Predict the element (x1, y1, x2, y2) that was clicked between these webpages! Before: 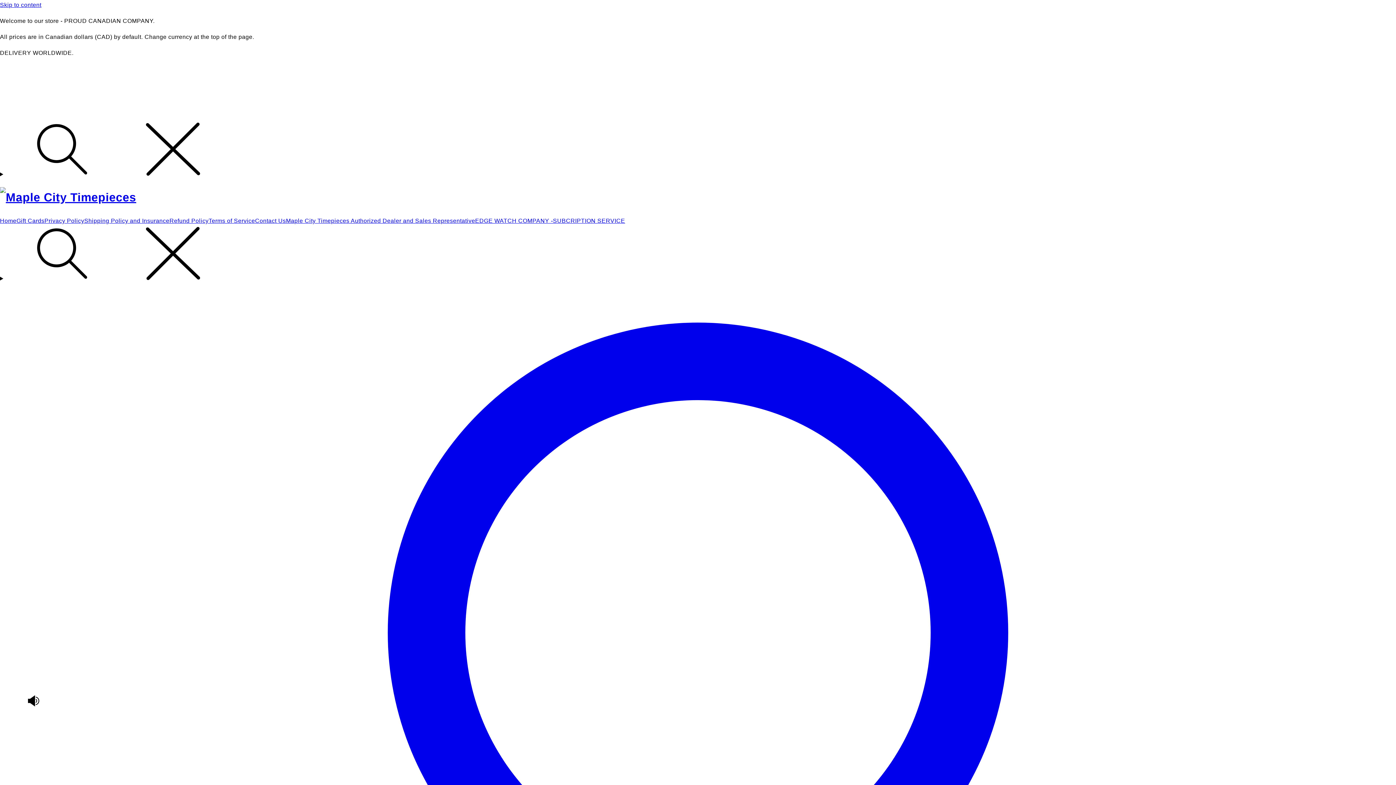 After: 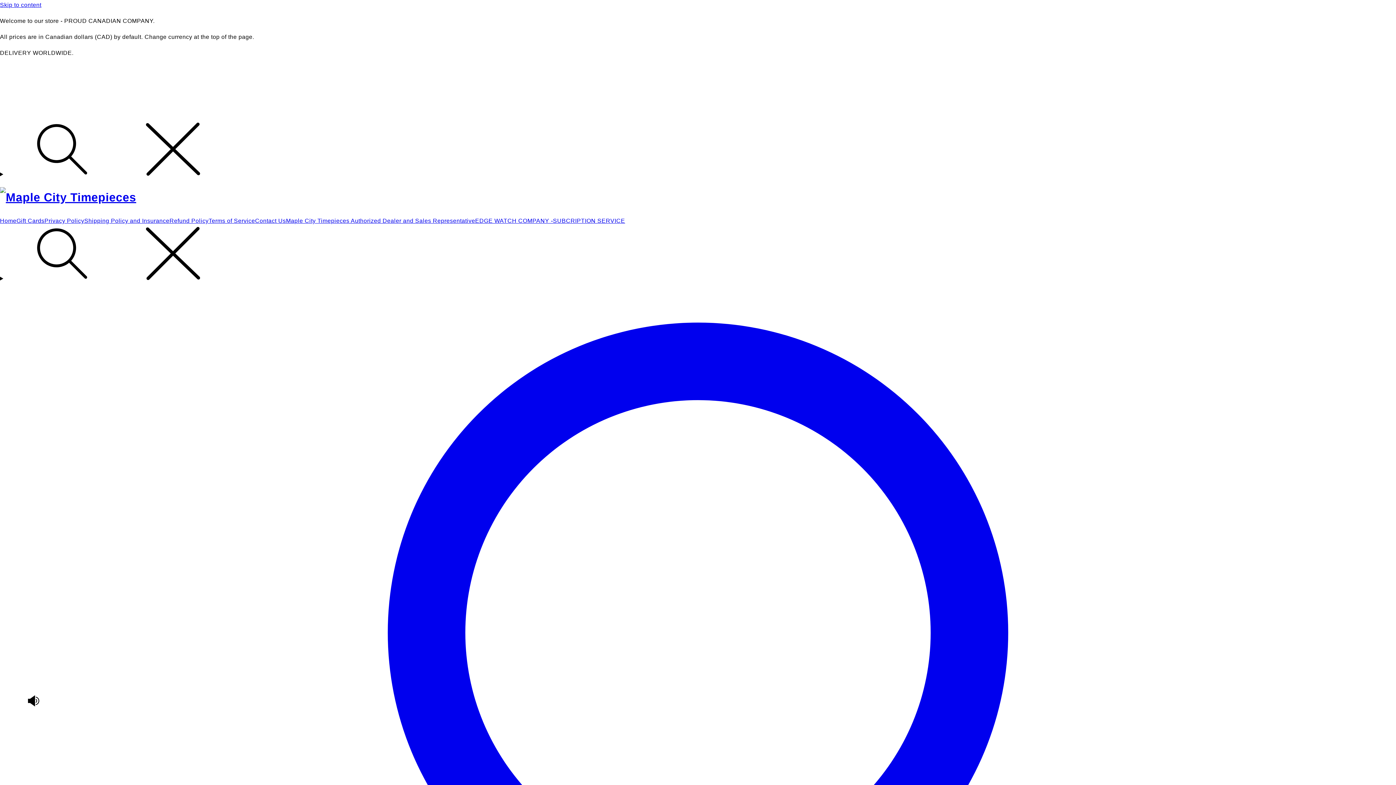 Action: label: Terms of Service bbox: (208, 217, 255, 224)